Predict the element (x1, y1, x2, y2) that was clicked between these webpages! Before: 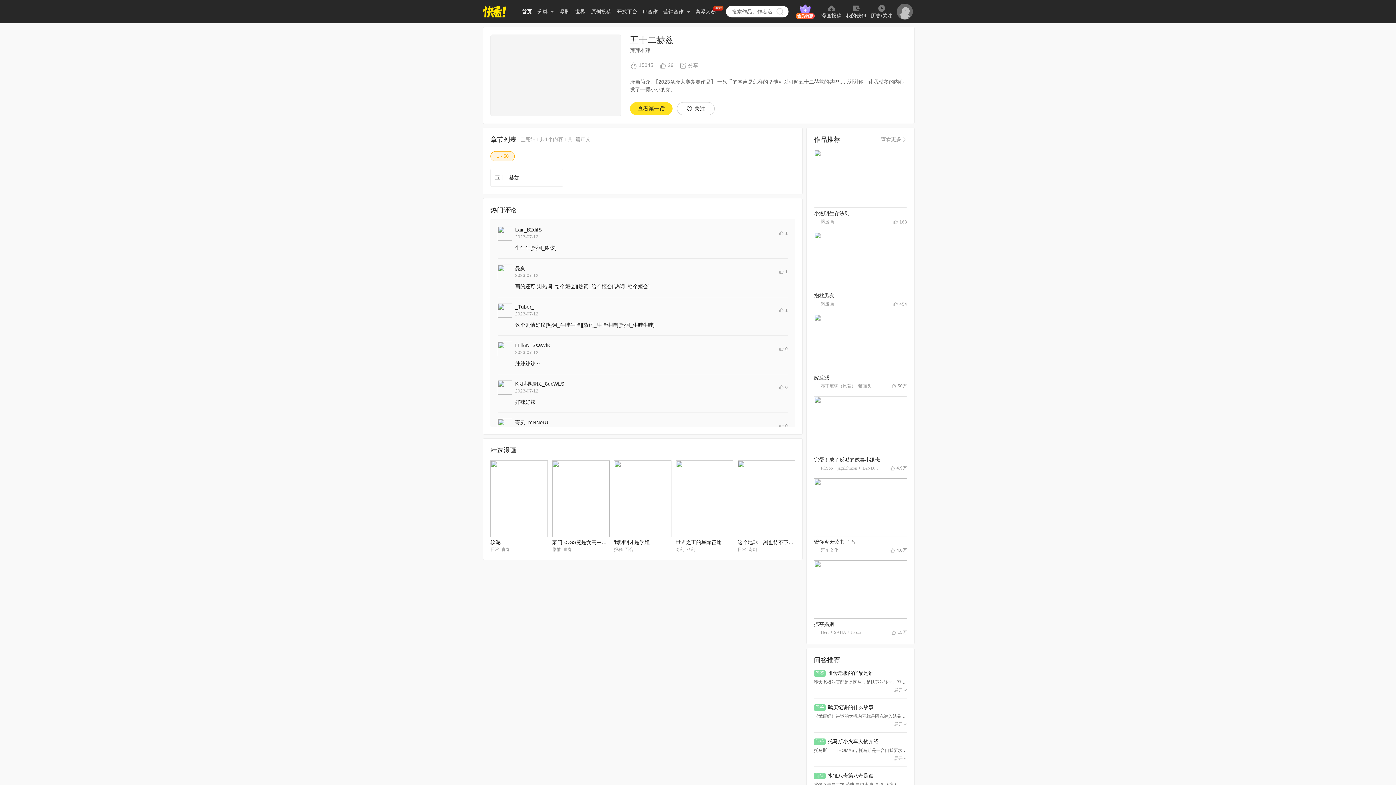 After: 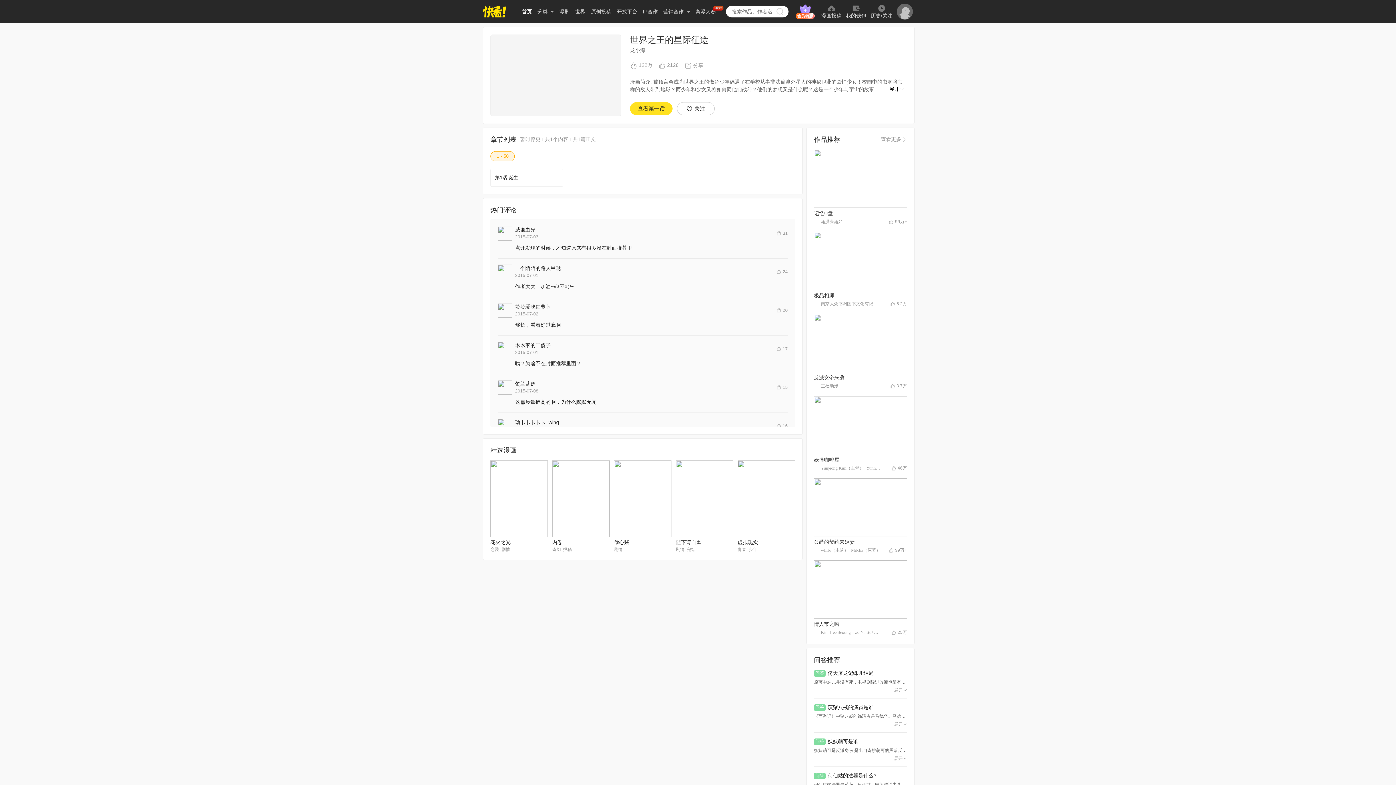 Action: label: 世界之王的星际征途
奇幻科幻 bbox: (676, 460, 733, 552)